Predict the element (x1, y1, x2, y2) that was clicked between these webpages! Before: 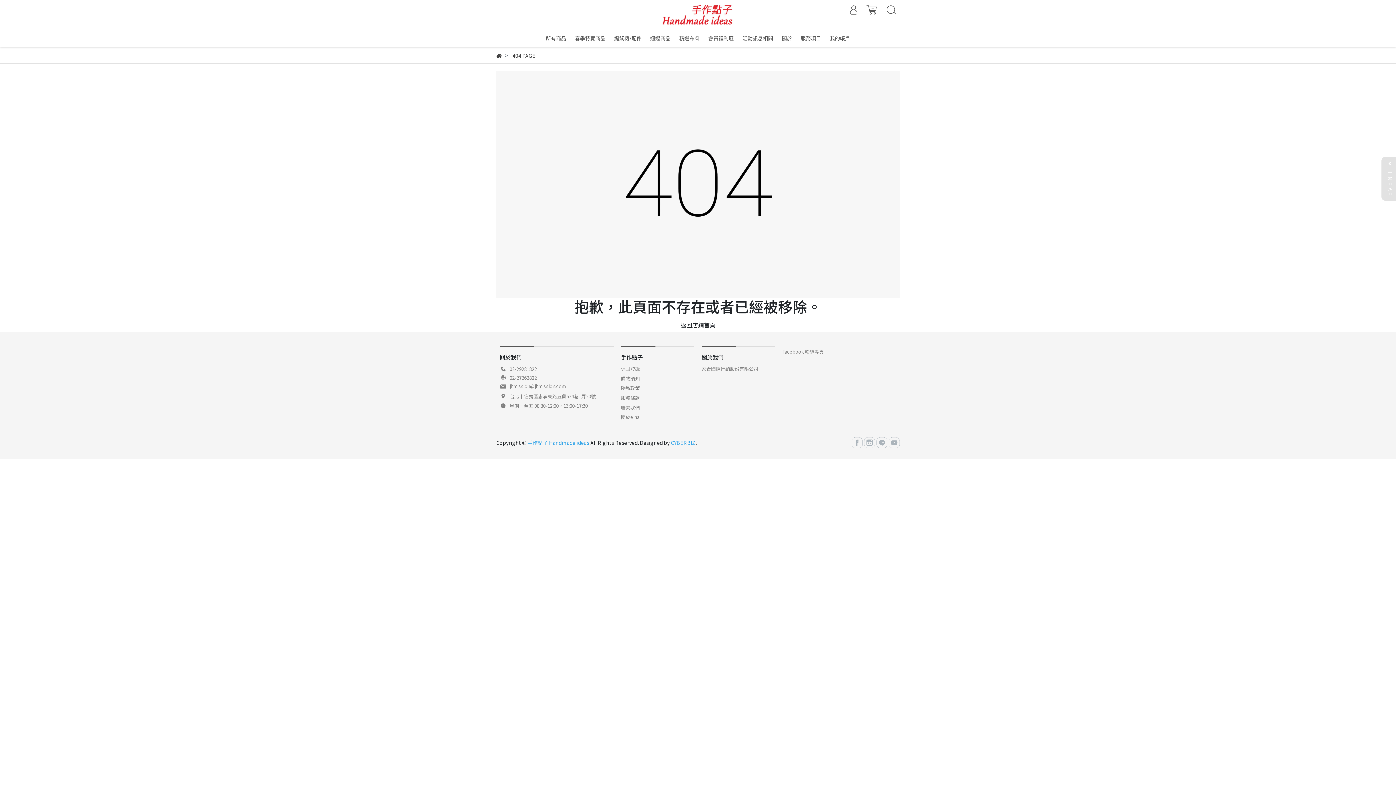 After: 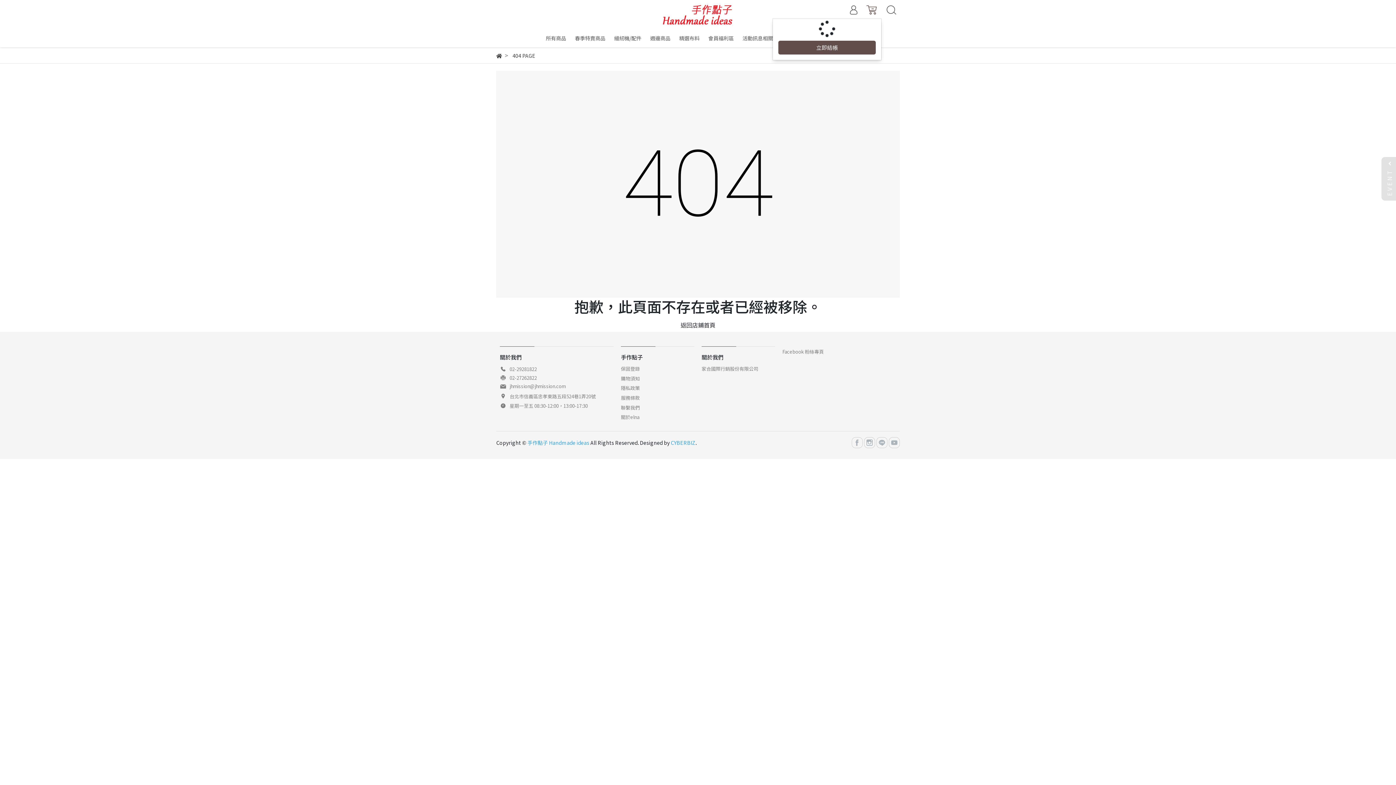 Action: bbox: (862, 0, 881, 18)